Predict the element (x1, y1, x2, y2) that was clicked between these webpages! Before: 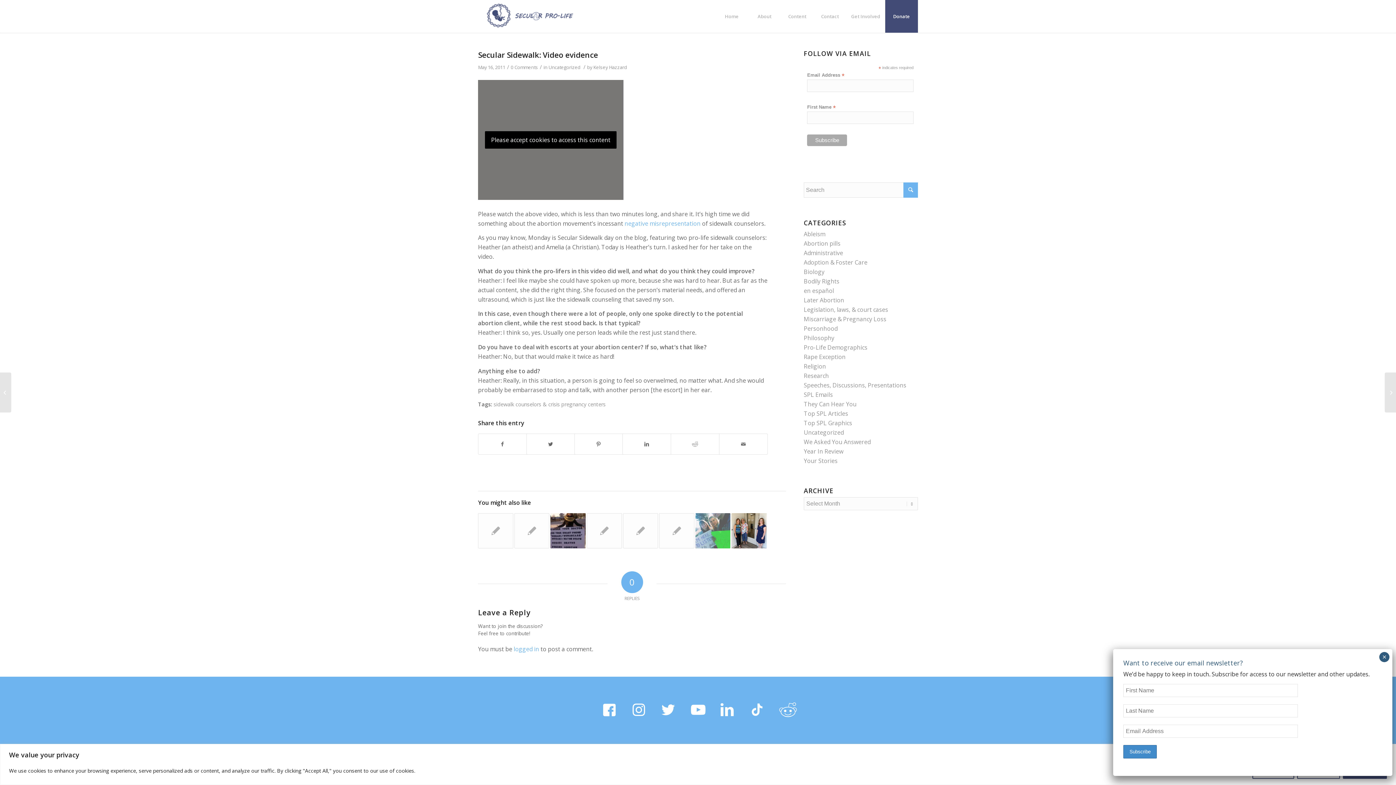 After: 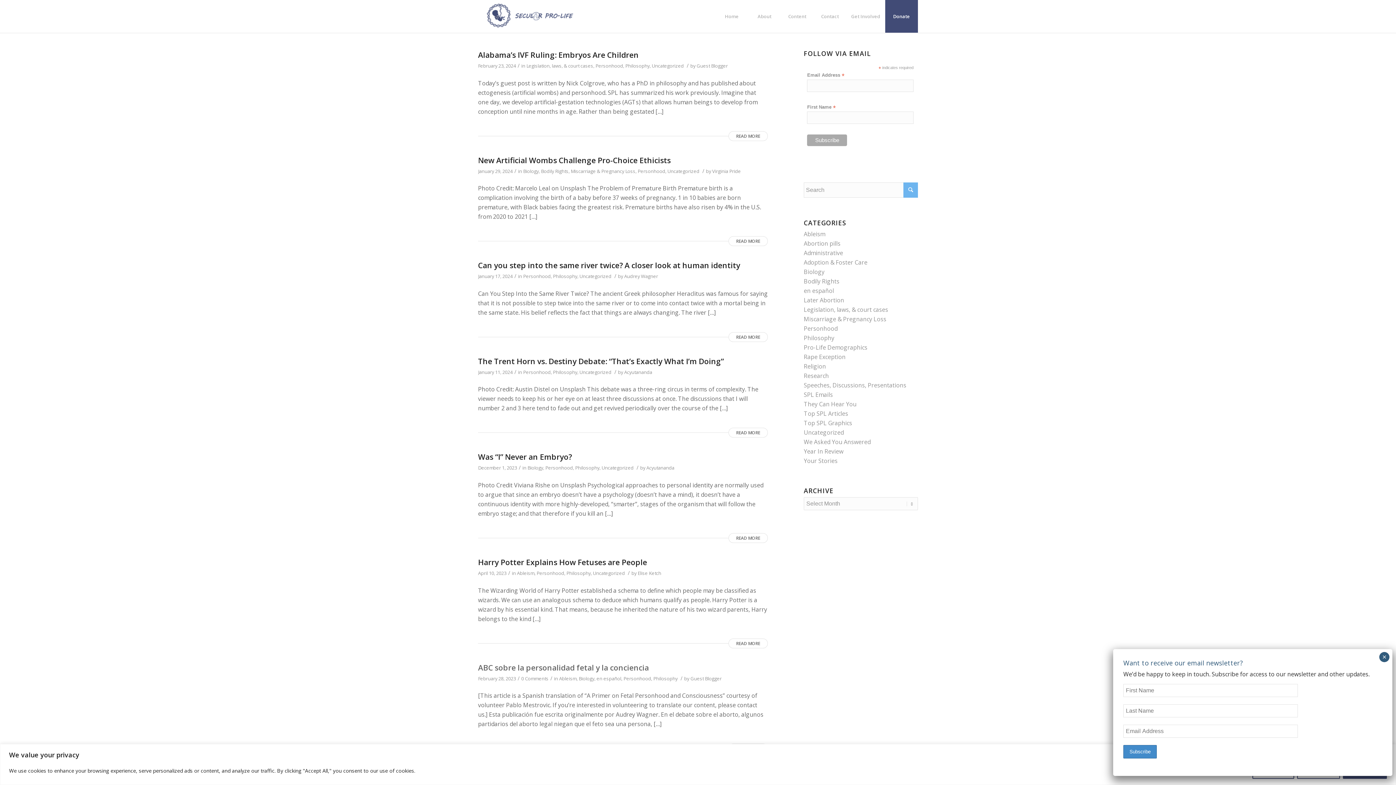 Action: bbox: (804, 324, 837, 332) label: Personhood